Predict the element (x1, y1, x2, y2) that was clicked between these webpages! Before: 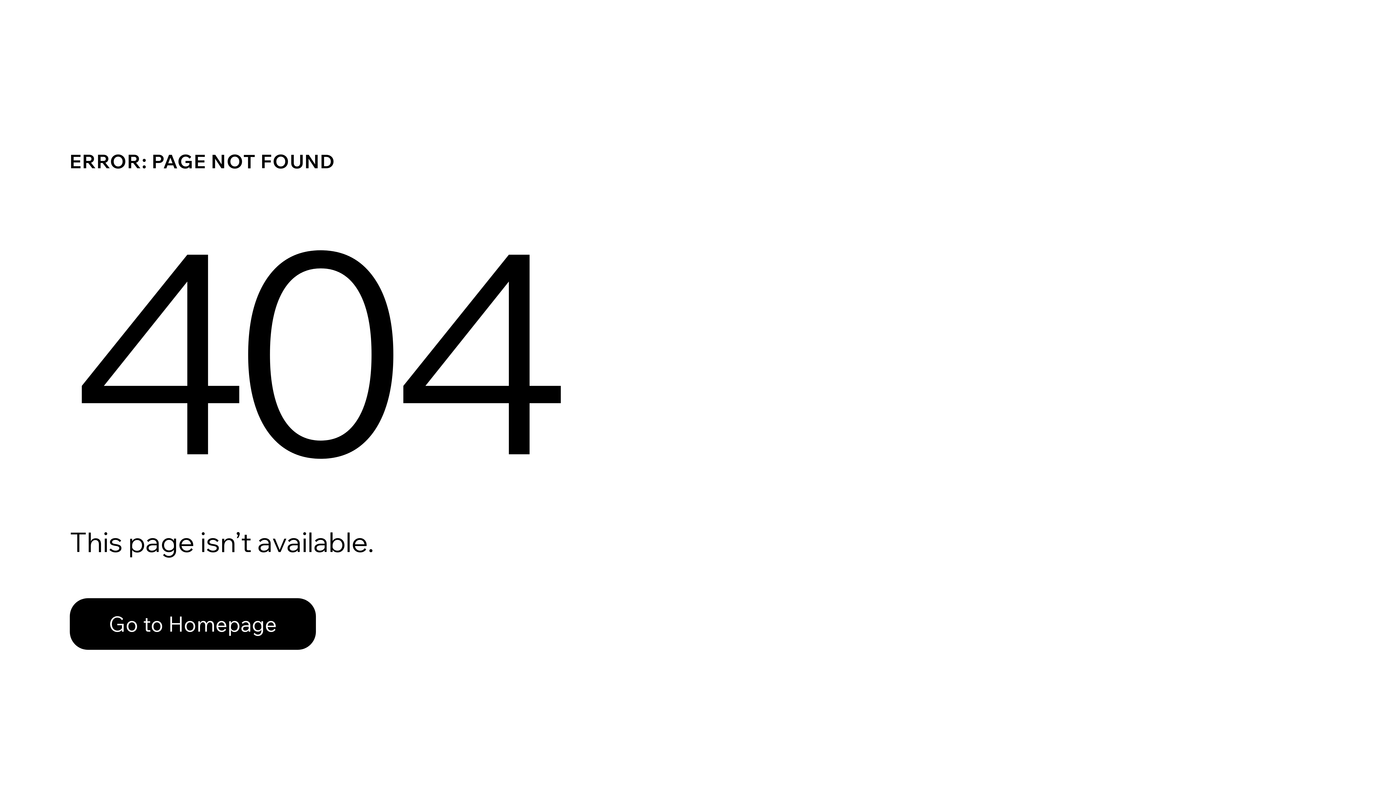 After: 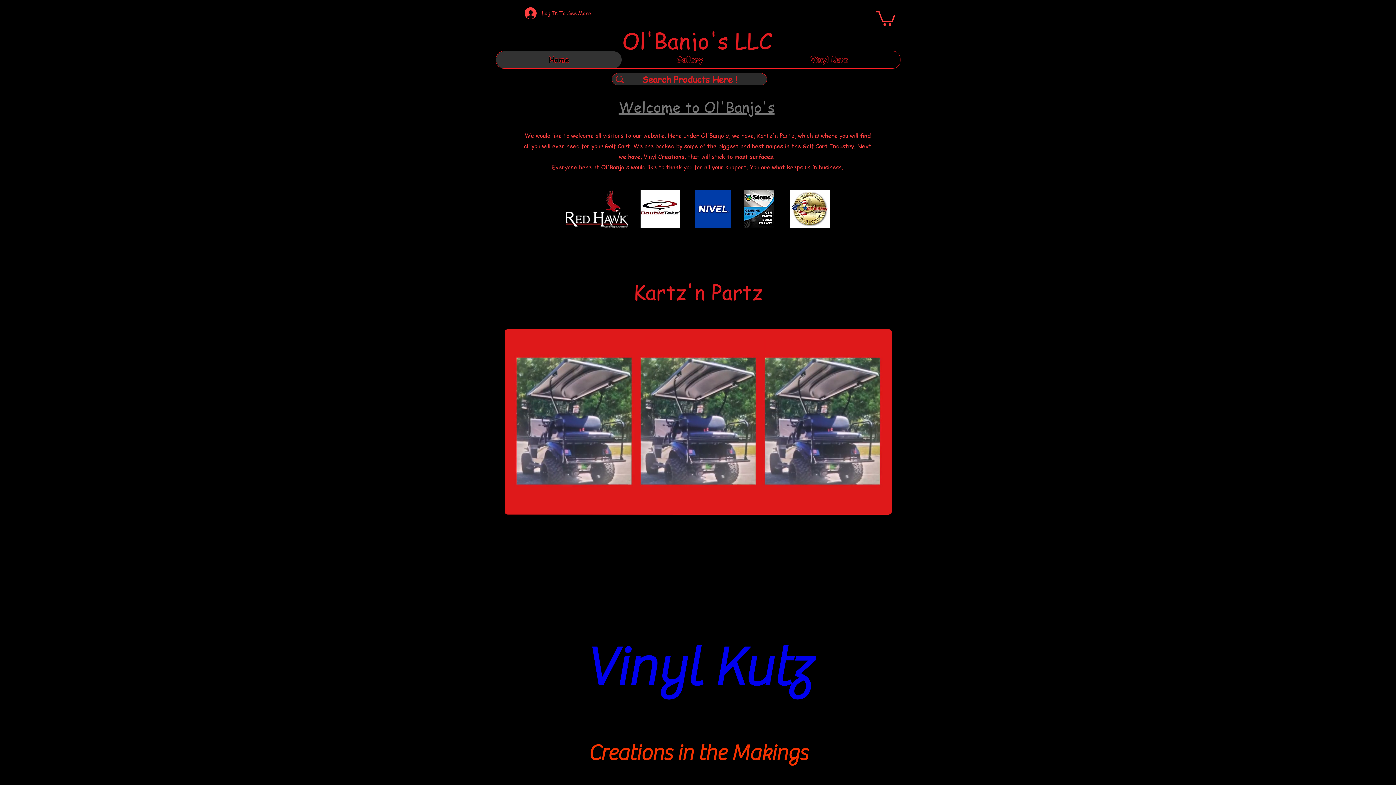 Action: label: Go to Homepage bbox: (69, 598, 316, 650)